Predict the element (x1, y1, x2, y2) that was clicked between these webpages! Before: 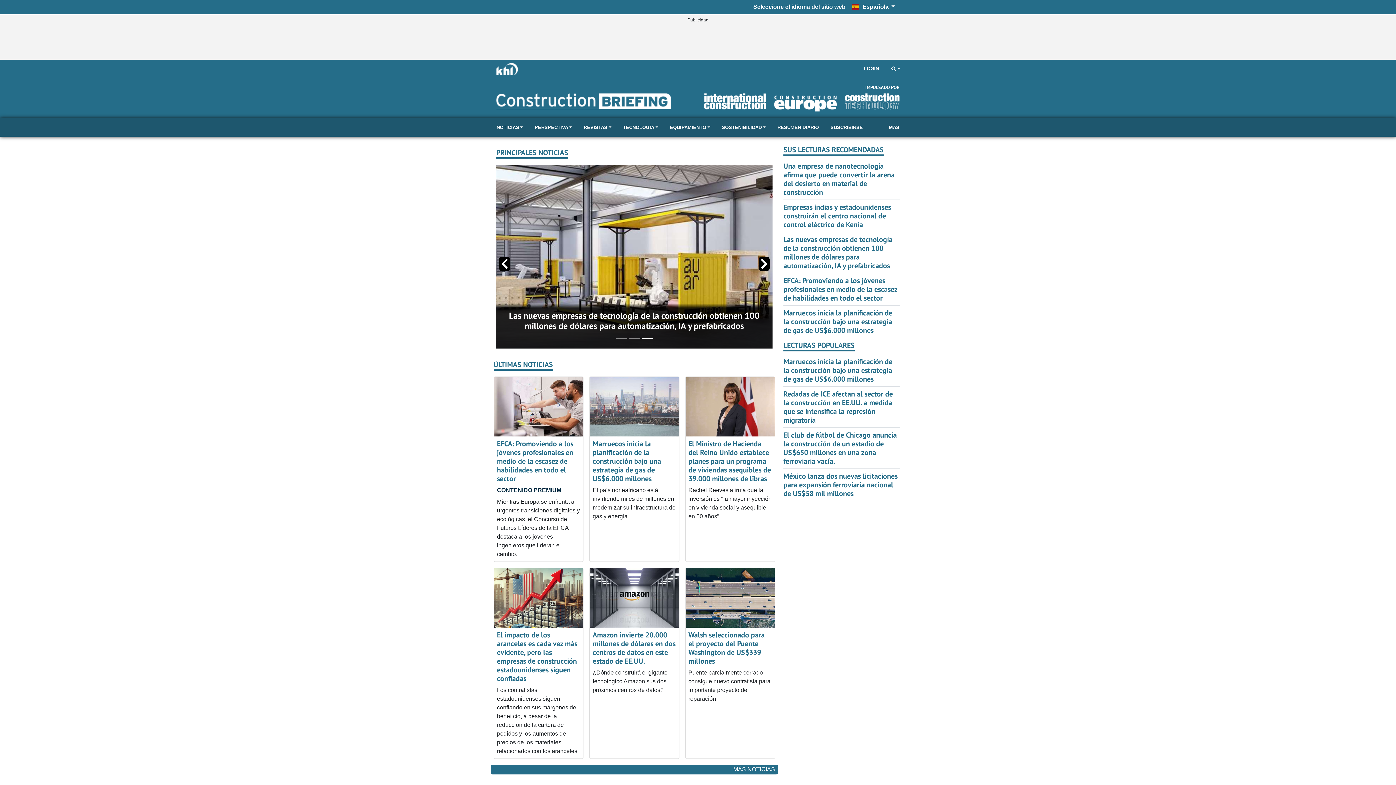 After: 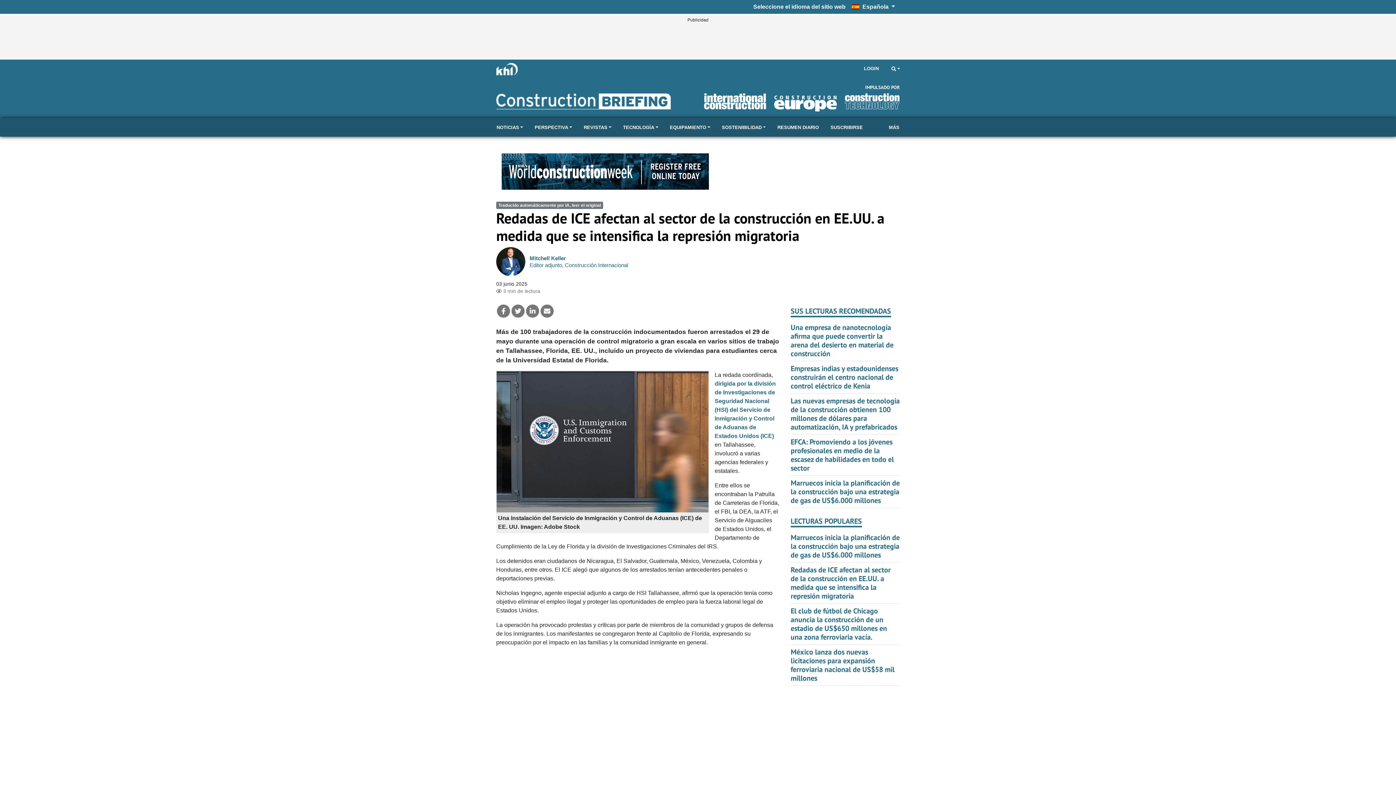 Action: bbox: (783, 389, 893, 425) label: Redadas de ICE afectan al sector de la construcción en EE.UU. a medida que se intensifica la represión migratoria